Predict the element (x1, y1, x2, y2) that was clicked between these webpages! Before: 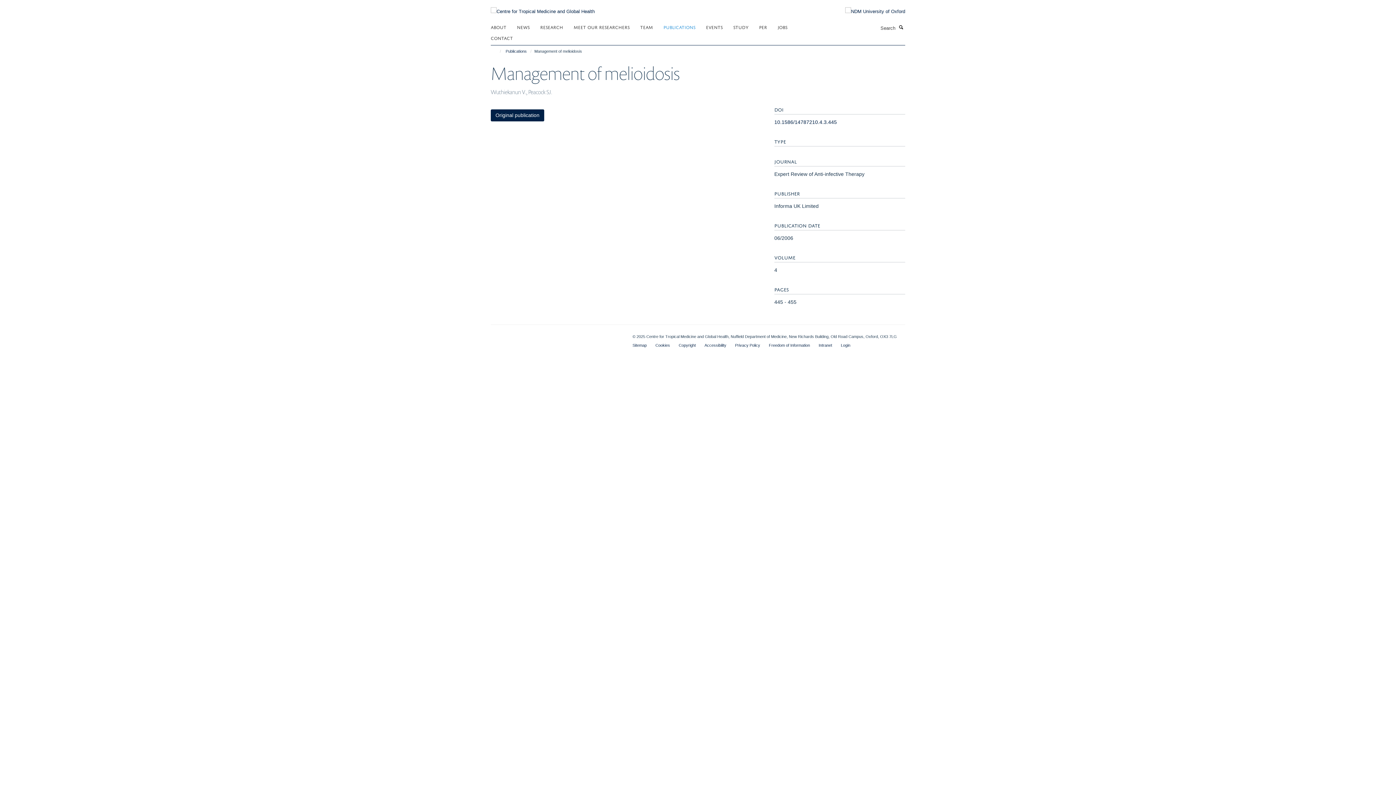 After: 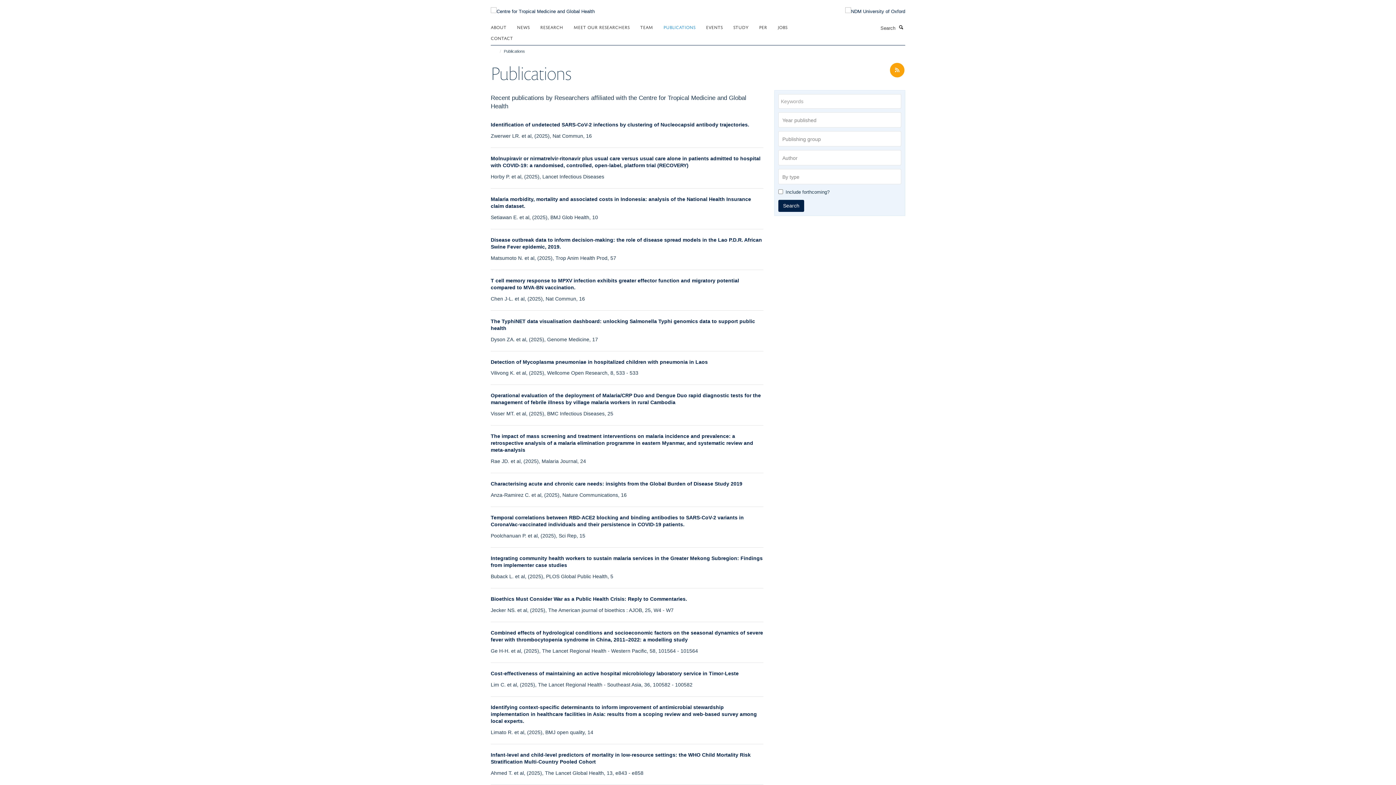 Action: bbox: (504, 47, 528, 55) label: Publications